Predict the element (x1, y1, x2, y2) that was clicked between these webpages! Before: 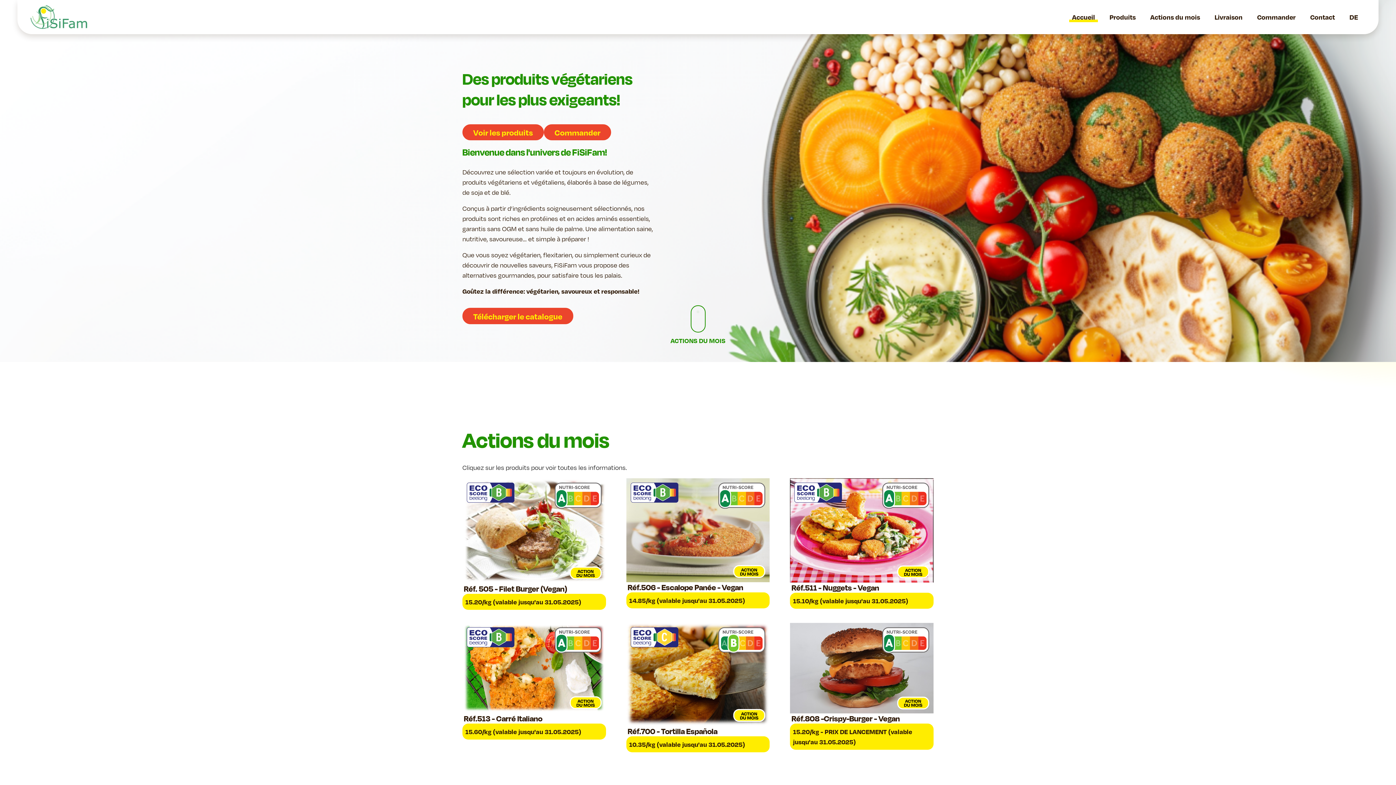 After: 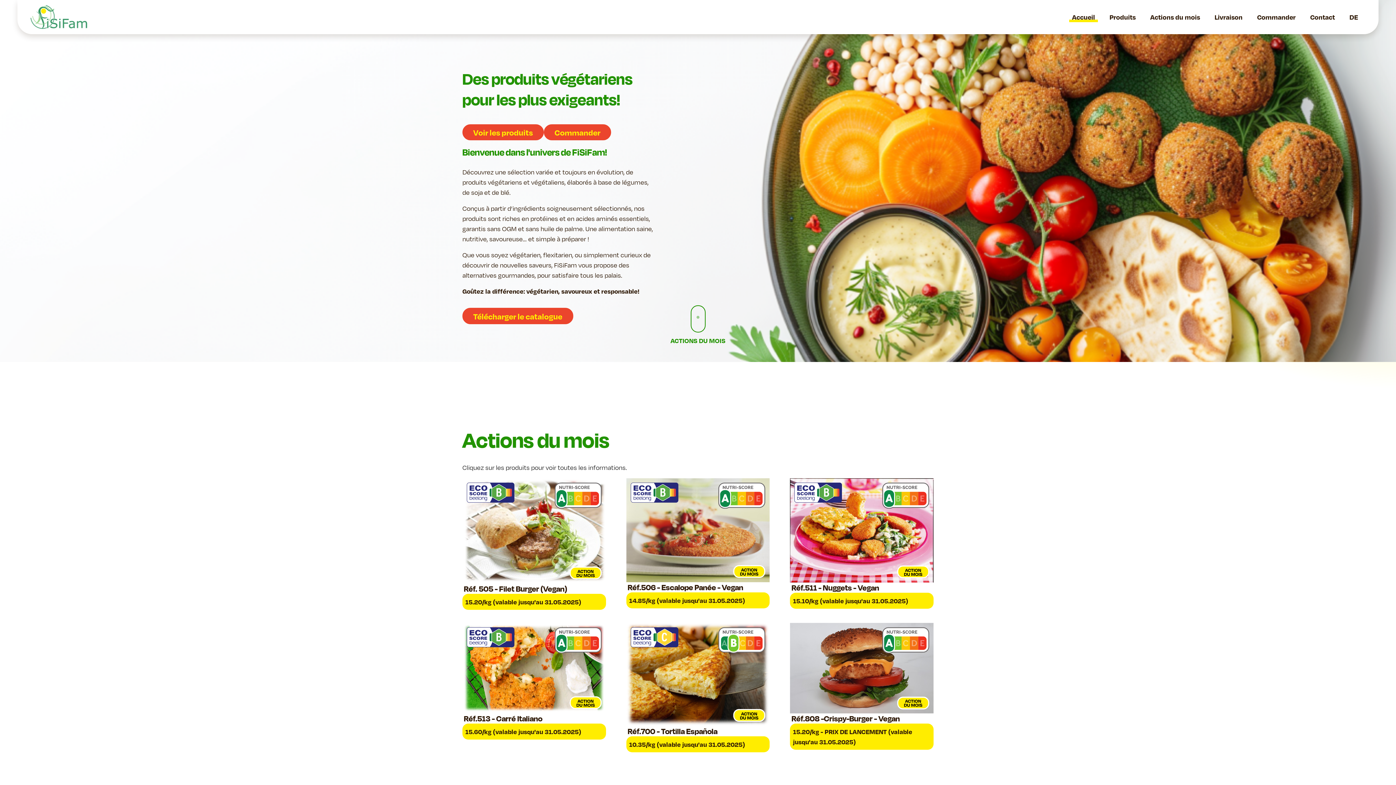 Action: bbox: (30, 5, 87, 29)